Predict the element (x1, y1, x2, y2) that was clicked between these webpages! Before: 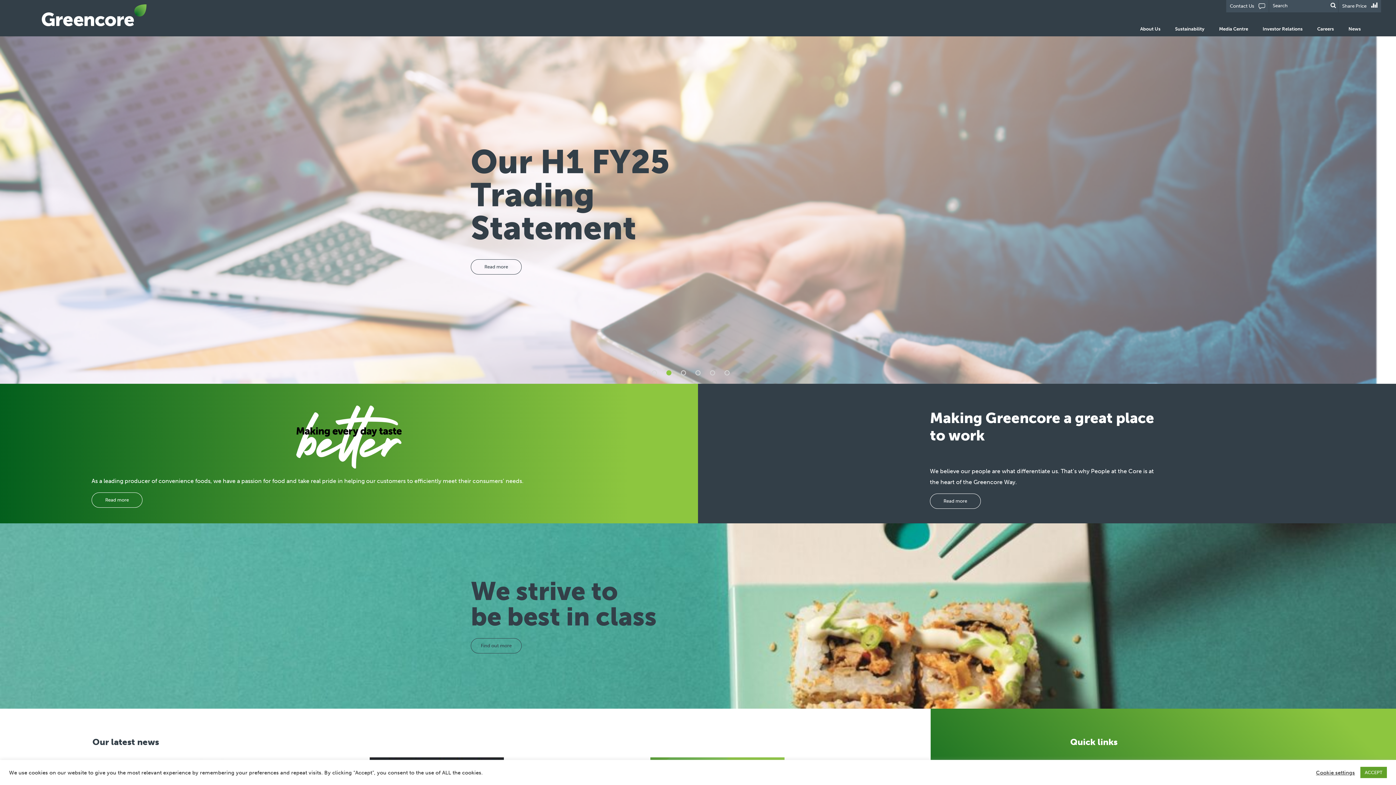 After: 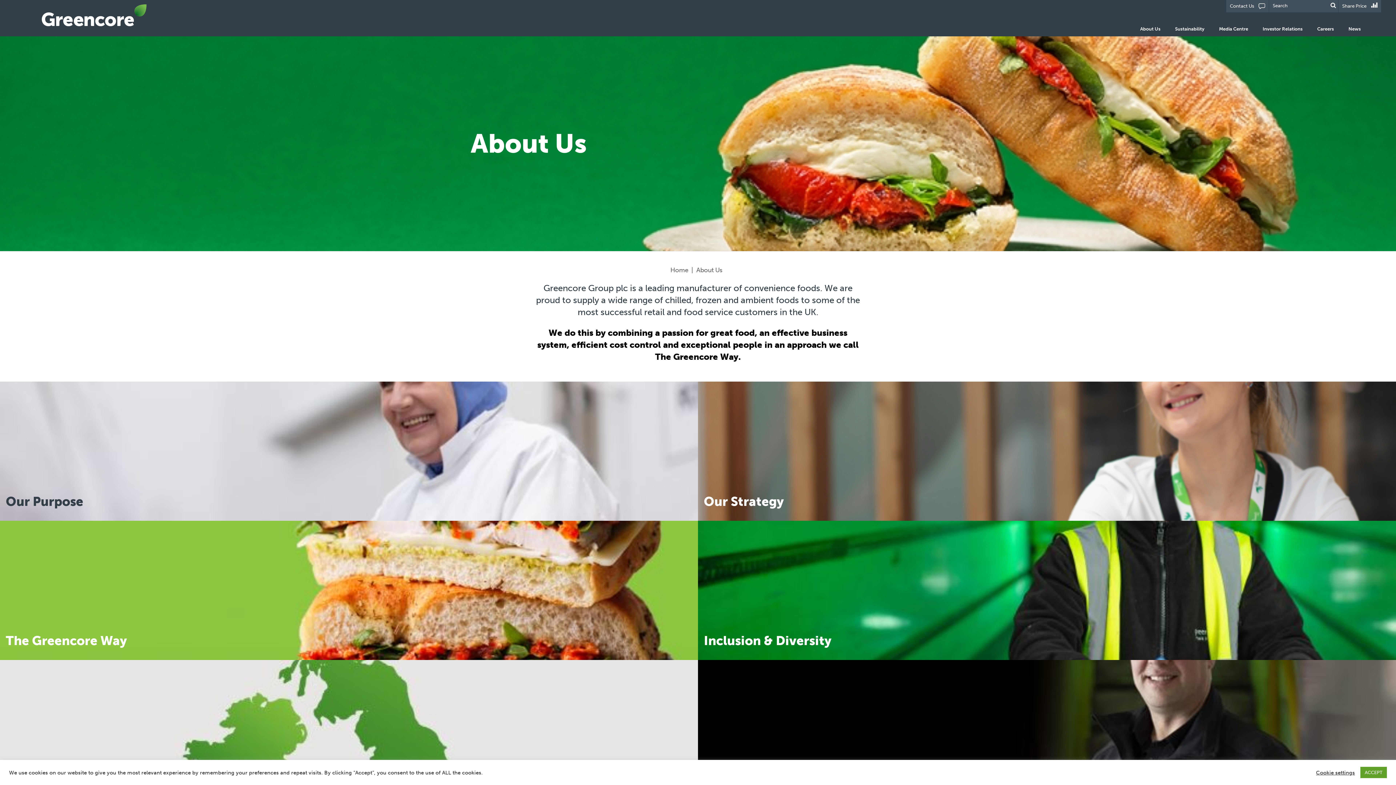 Action: bbox: (91, 492, 142, 507) label: Read more